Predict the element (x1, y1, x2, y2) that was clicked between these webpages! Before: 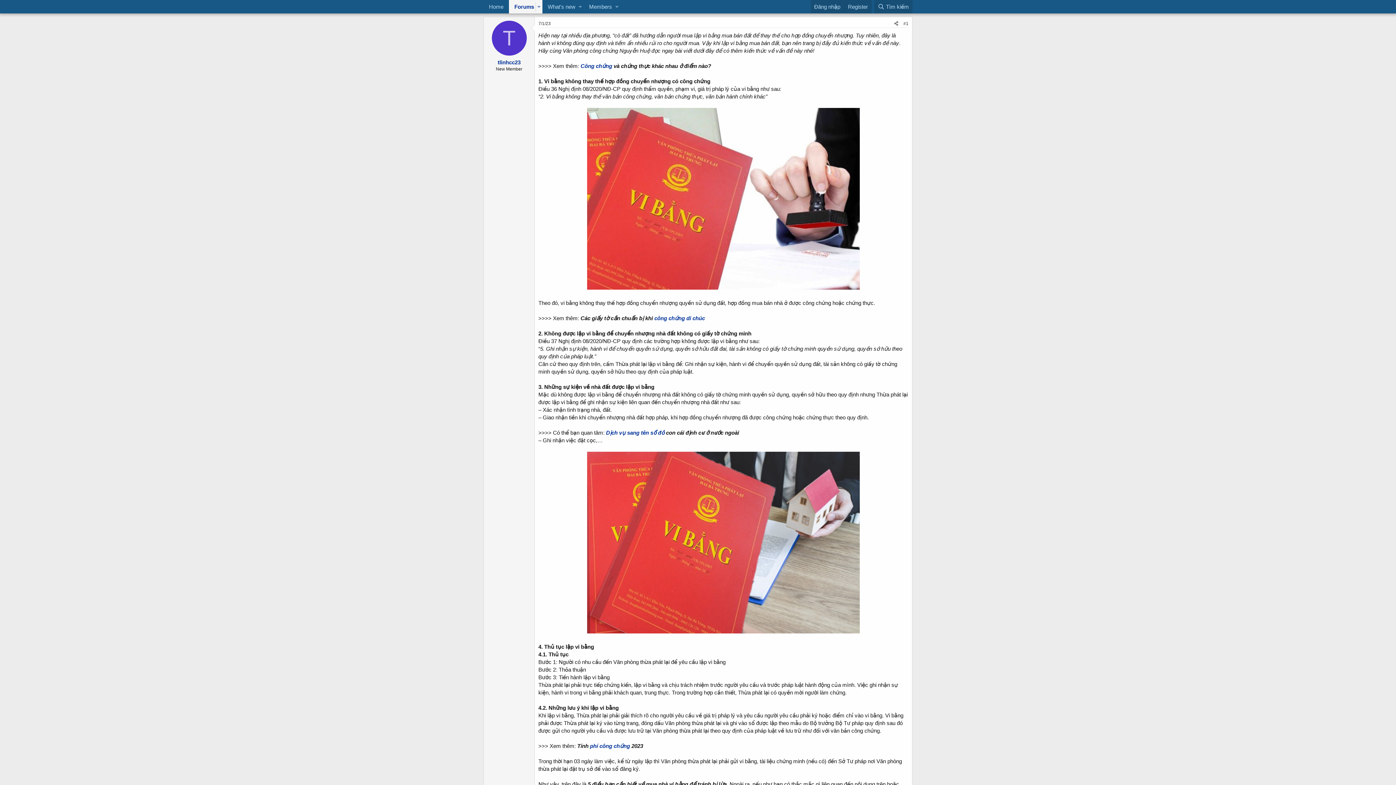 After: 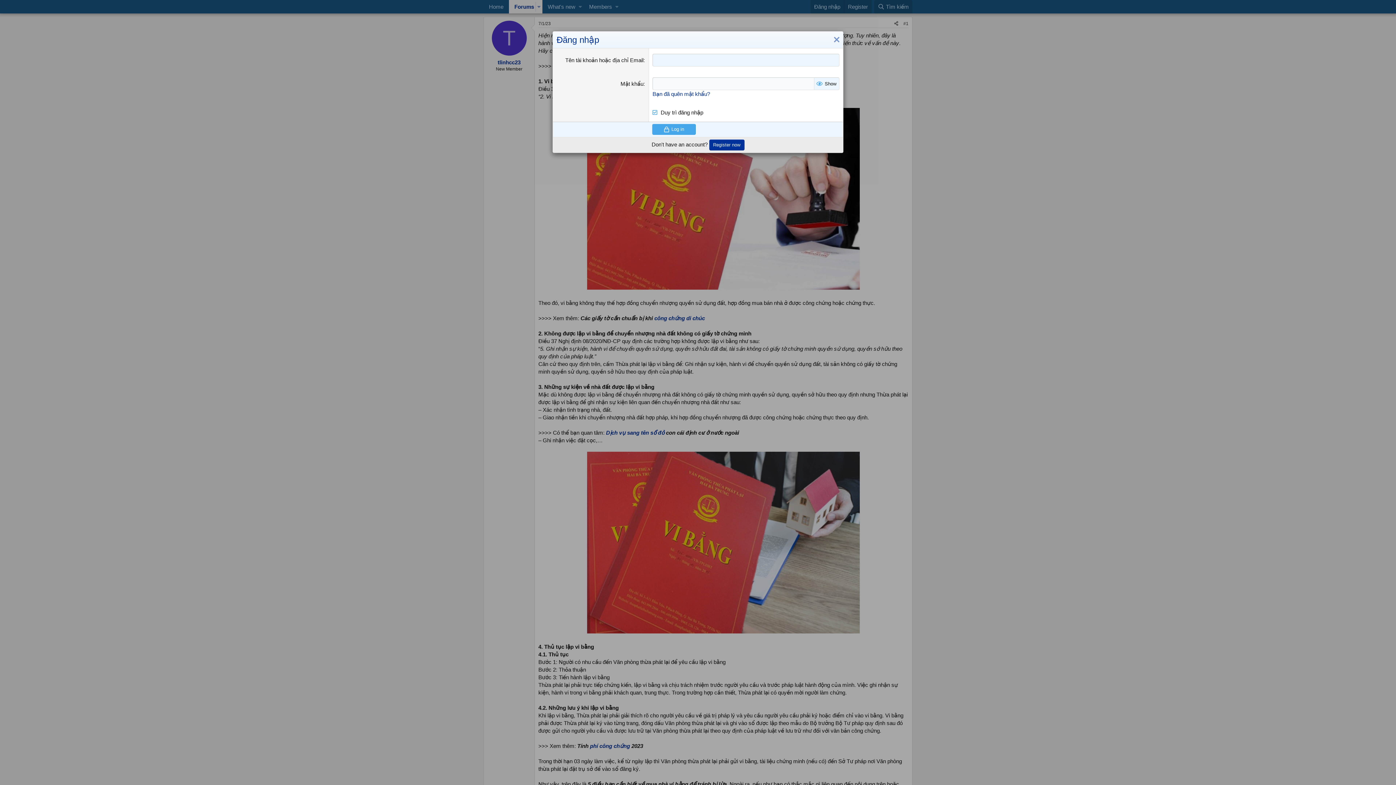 Action: label: Đăng nhập bbox: (810, 0, 844, 13)